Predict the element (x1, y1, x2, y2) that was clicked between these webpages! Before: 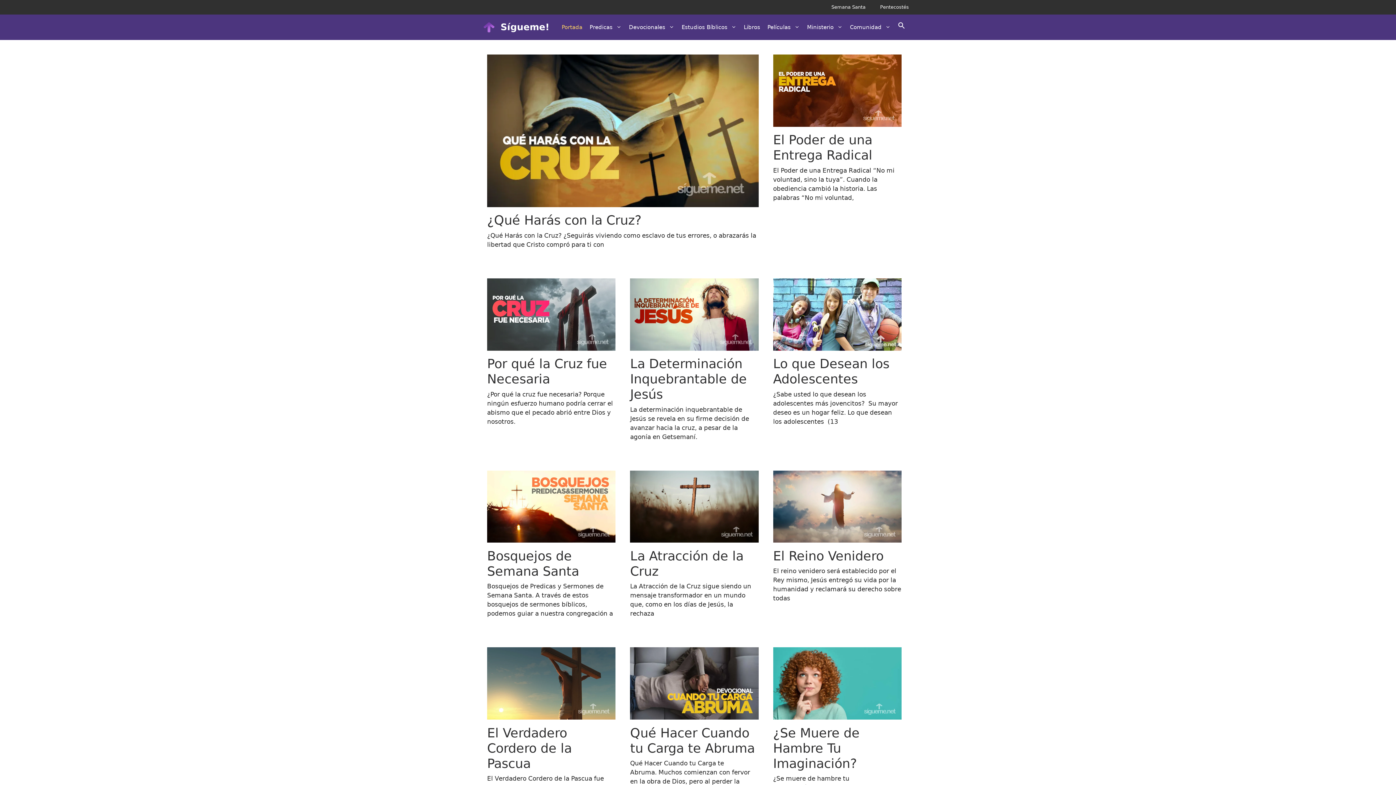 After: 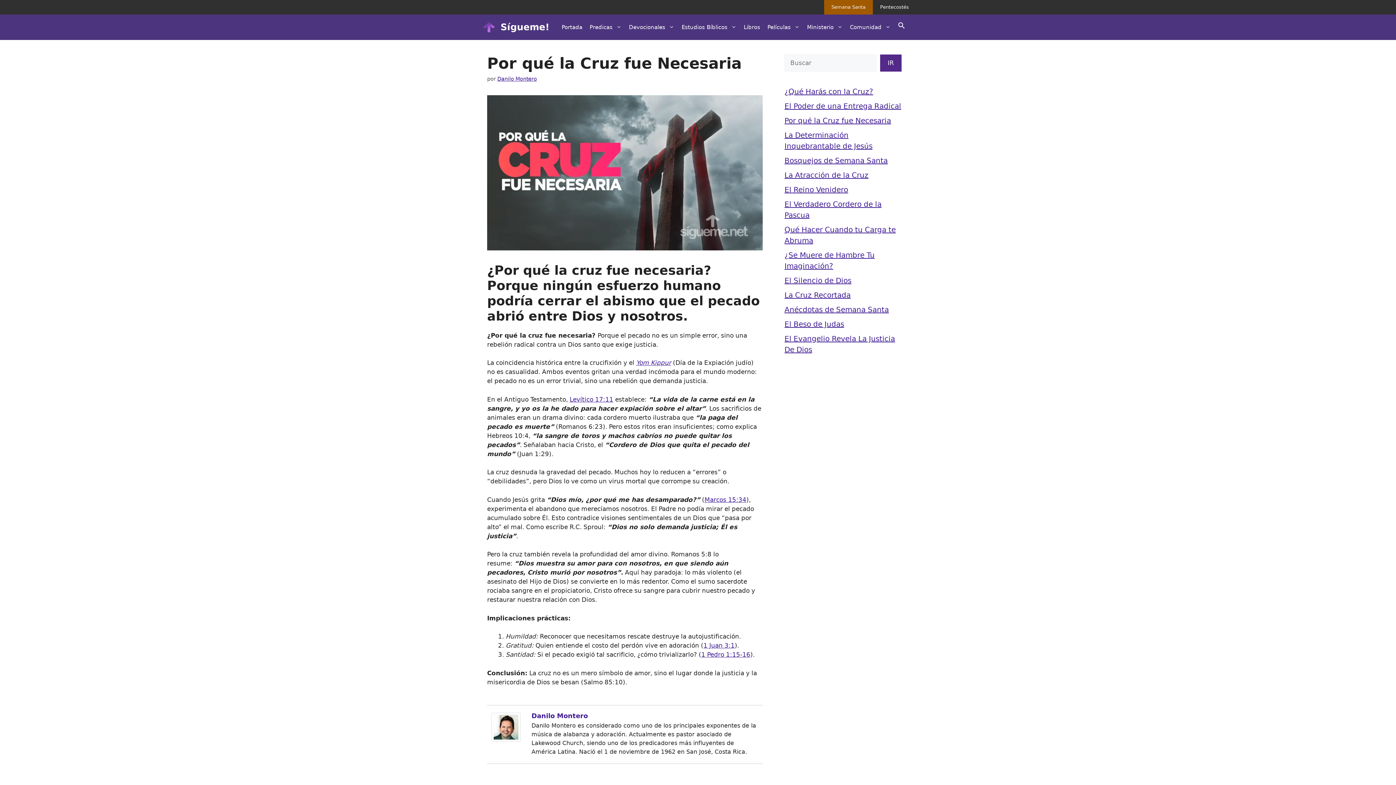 Action: bbox: (487, 356, 607, 386) label: Por qué la Cruz fue Necesaria